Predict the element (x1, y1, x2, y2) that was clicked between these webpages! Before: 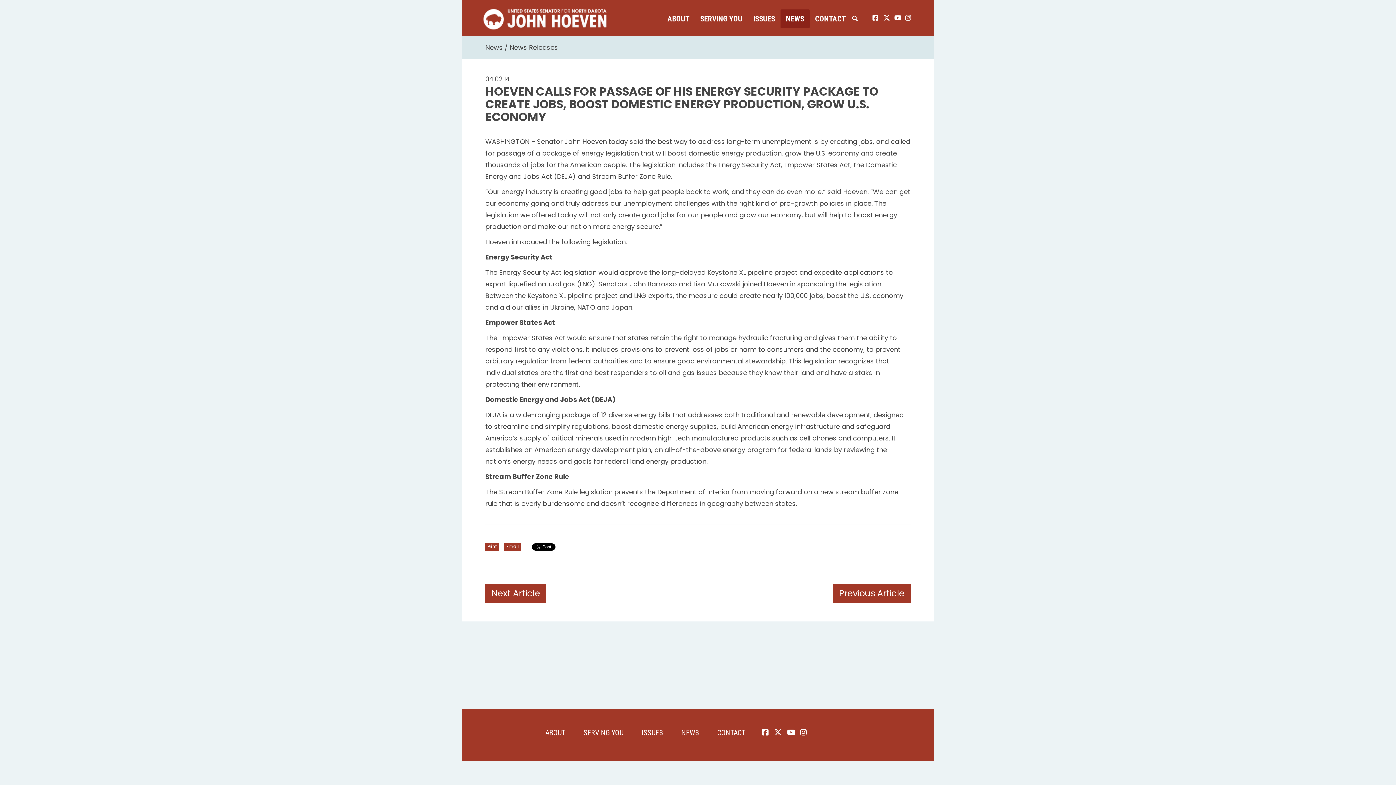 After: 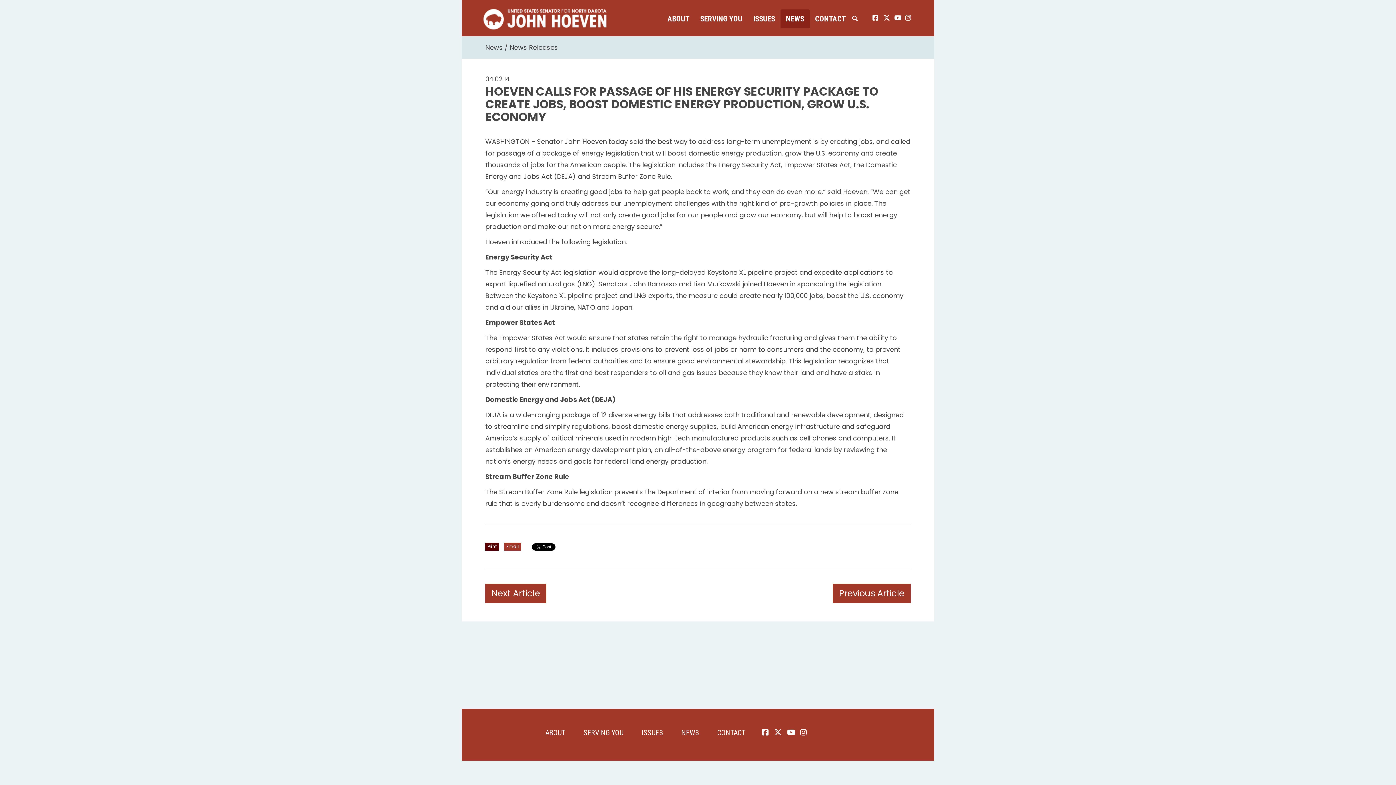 Action: bbox: (485, 542, 498, 550) label: Print